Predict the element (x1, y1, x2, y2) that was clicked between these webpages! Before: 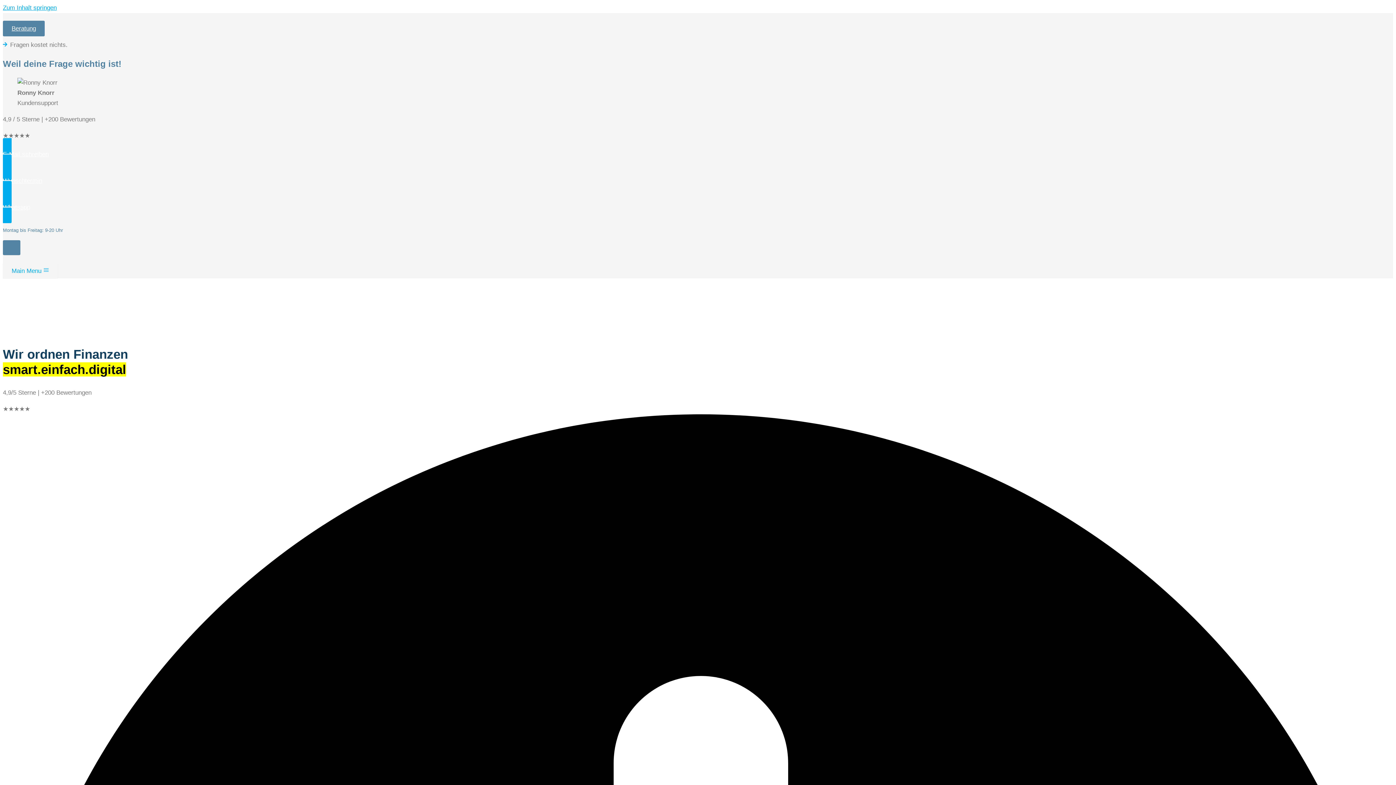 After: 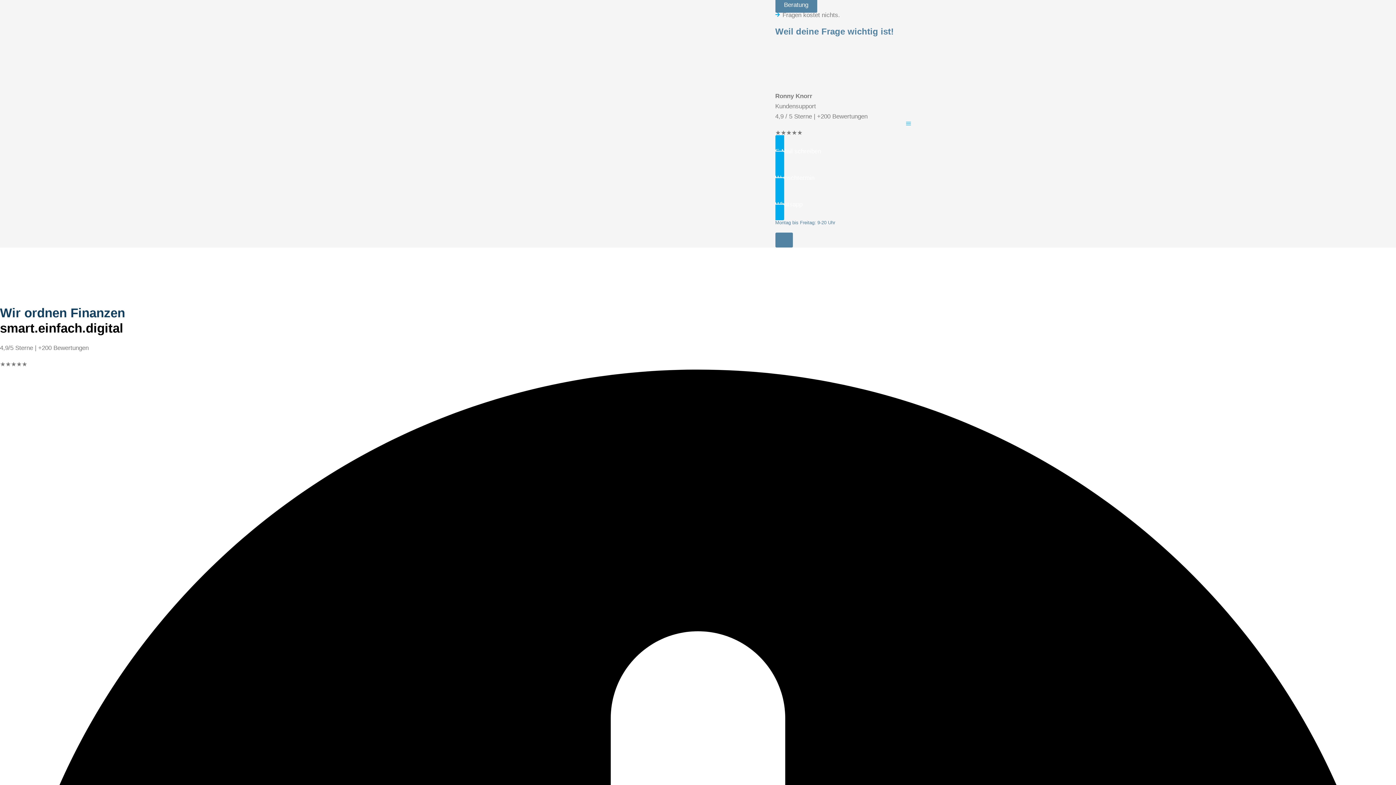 Action: bbox: (6, 14, 72, 21)